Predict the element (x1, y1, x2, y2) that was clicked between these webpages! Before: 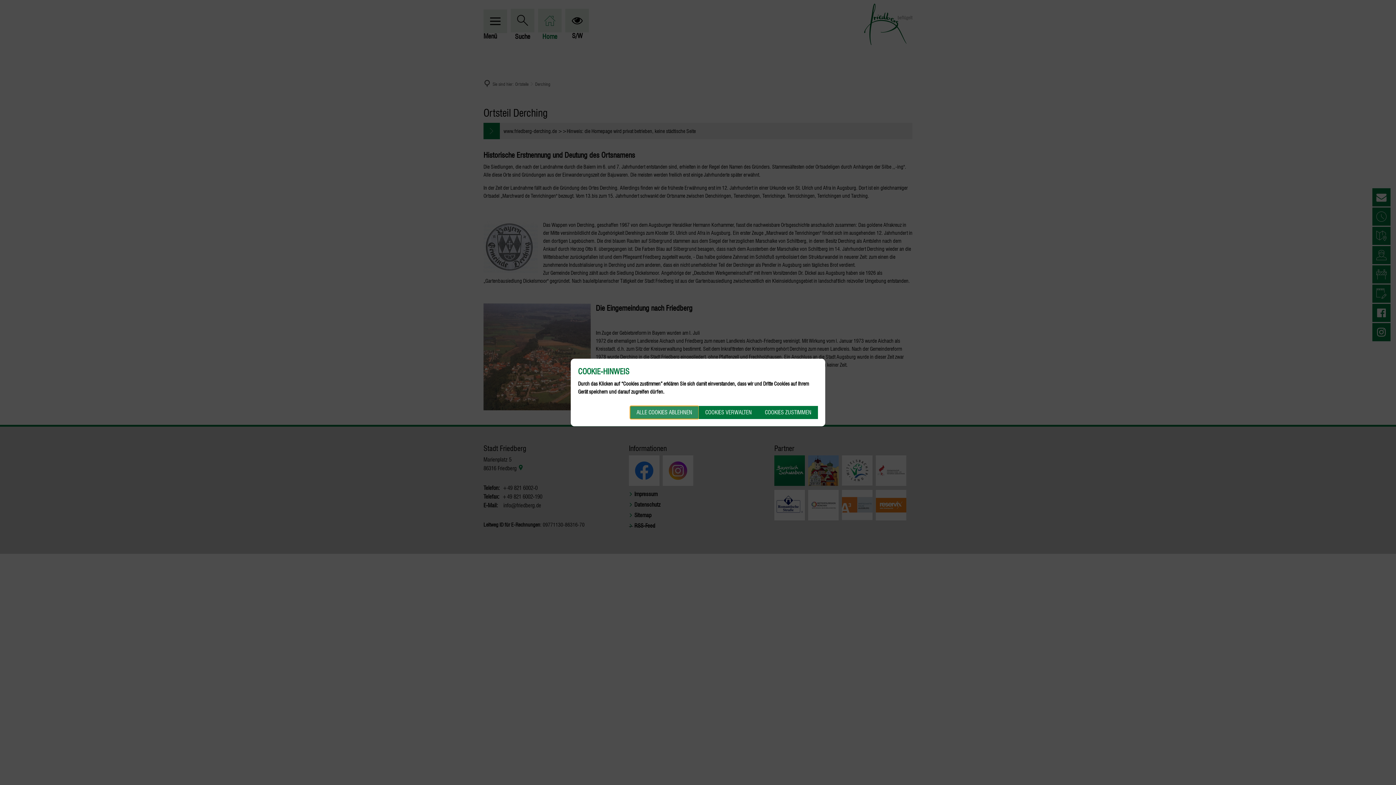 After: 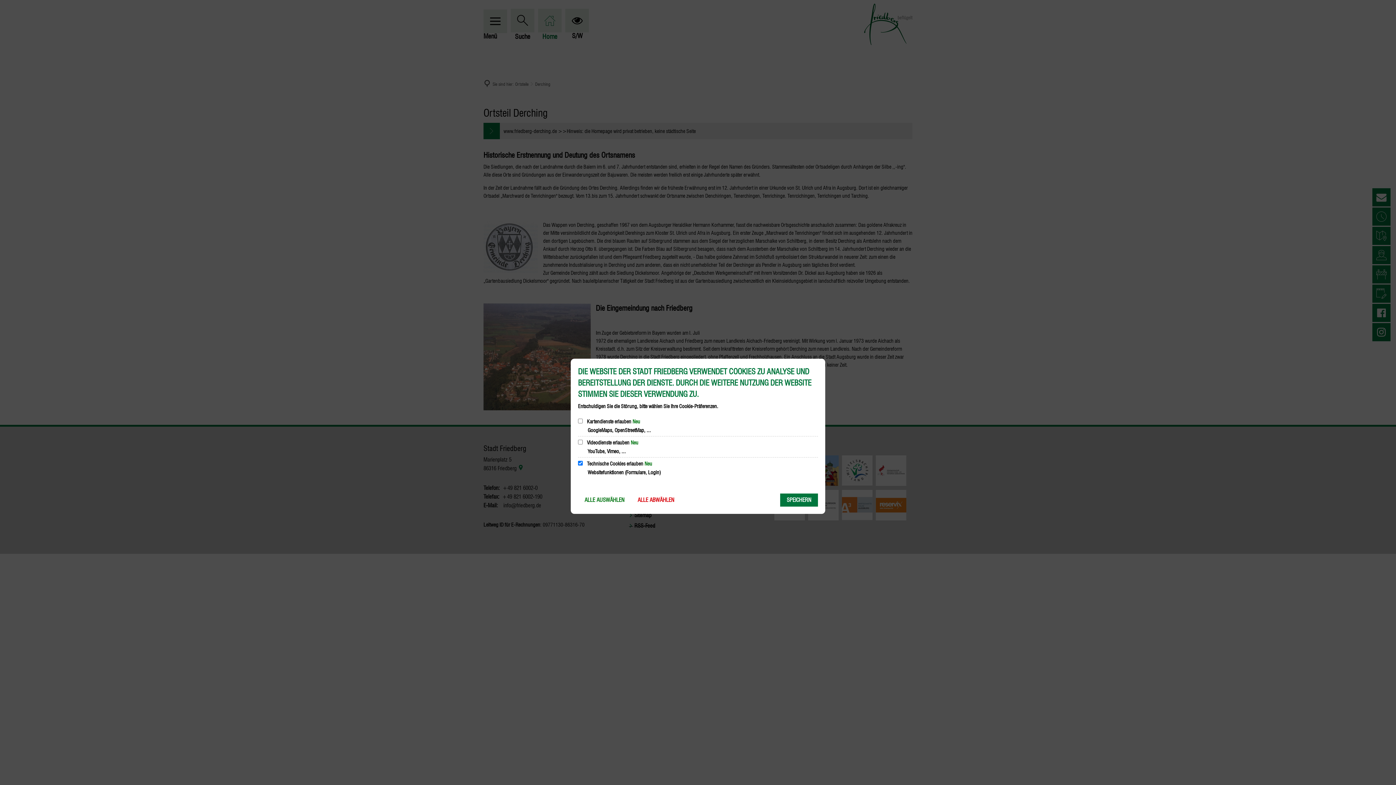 Action: bbox: (698, 406, 758, 419) label: COOKIES VERWALTEN